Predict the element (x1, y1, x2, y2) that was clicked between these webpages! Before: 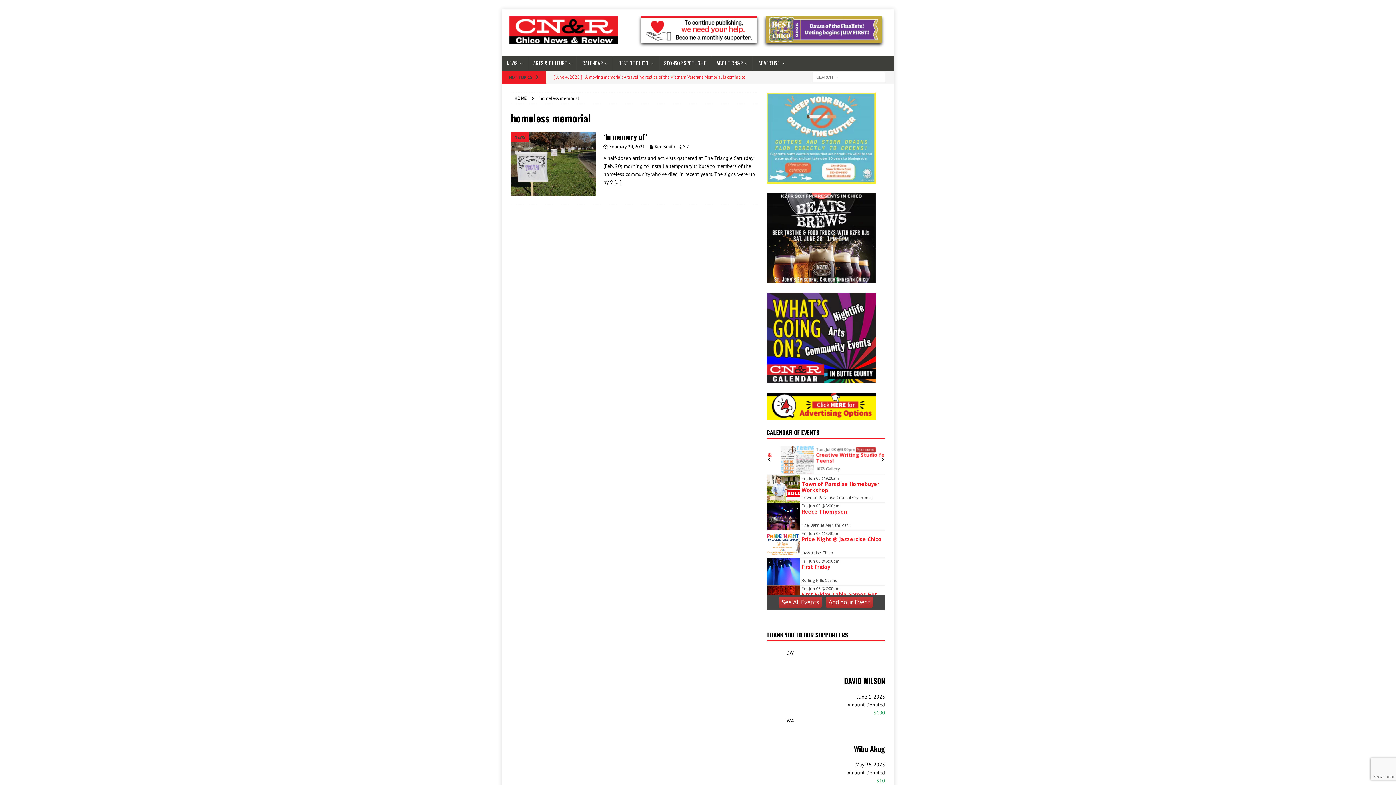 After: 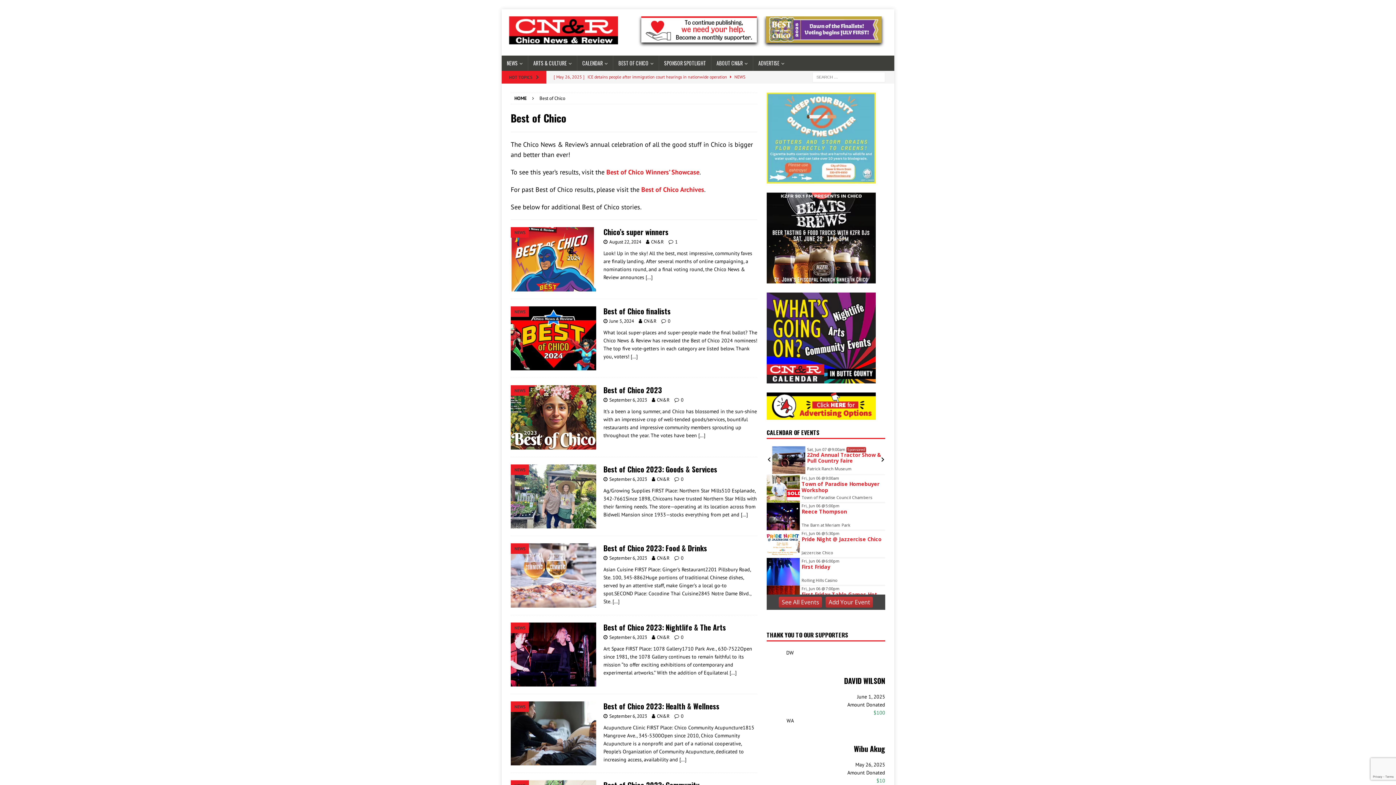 Action: label: BEST OF CHICO bbox: (613, 55, 658, 71)